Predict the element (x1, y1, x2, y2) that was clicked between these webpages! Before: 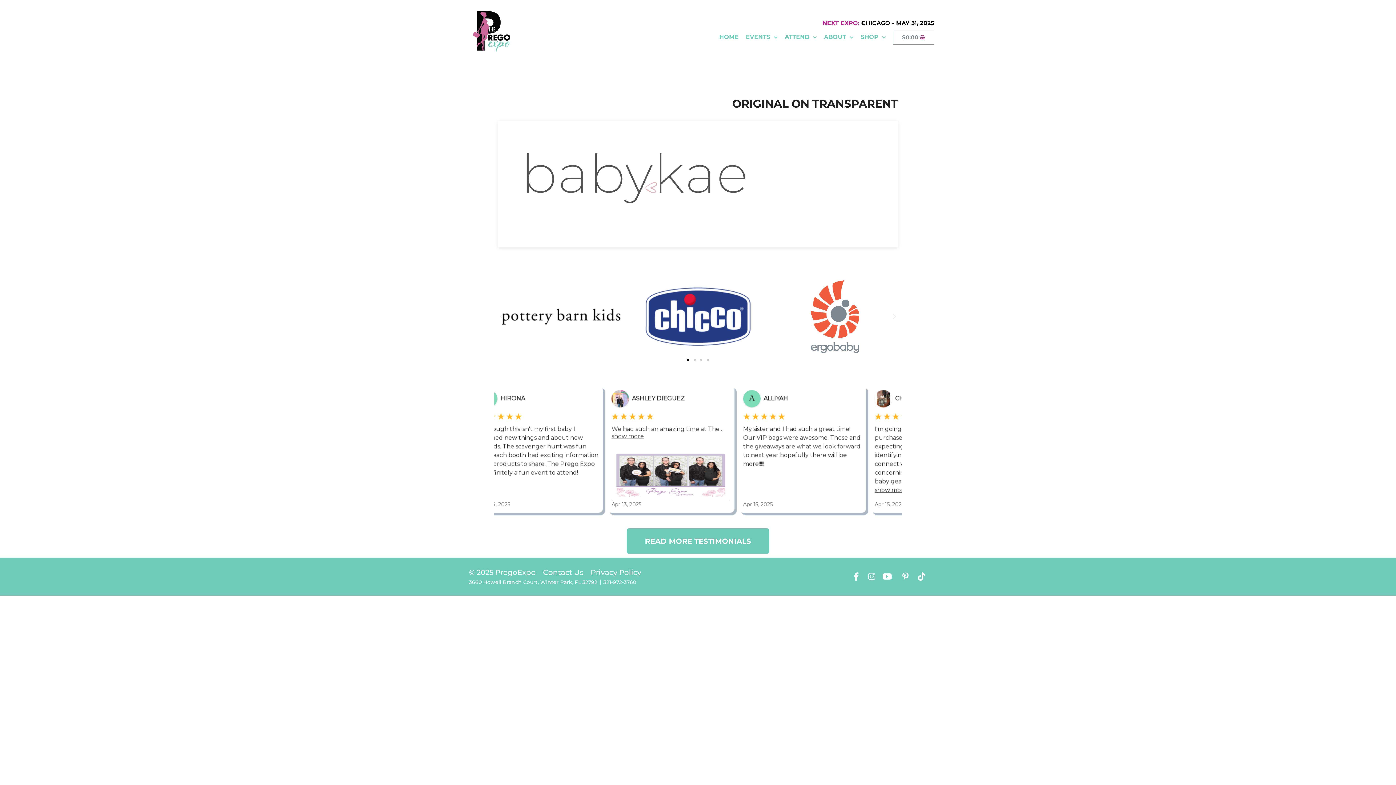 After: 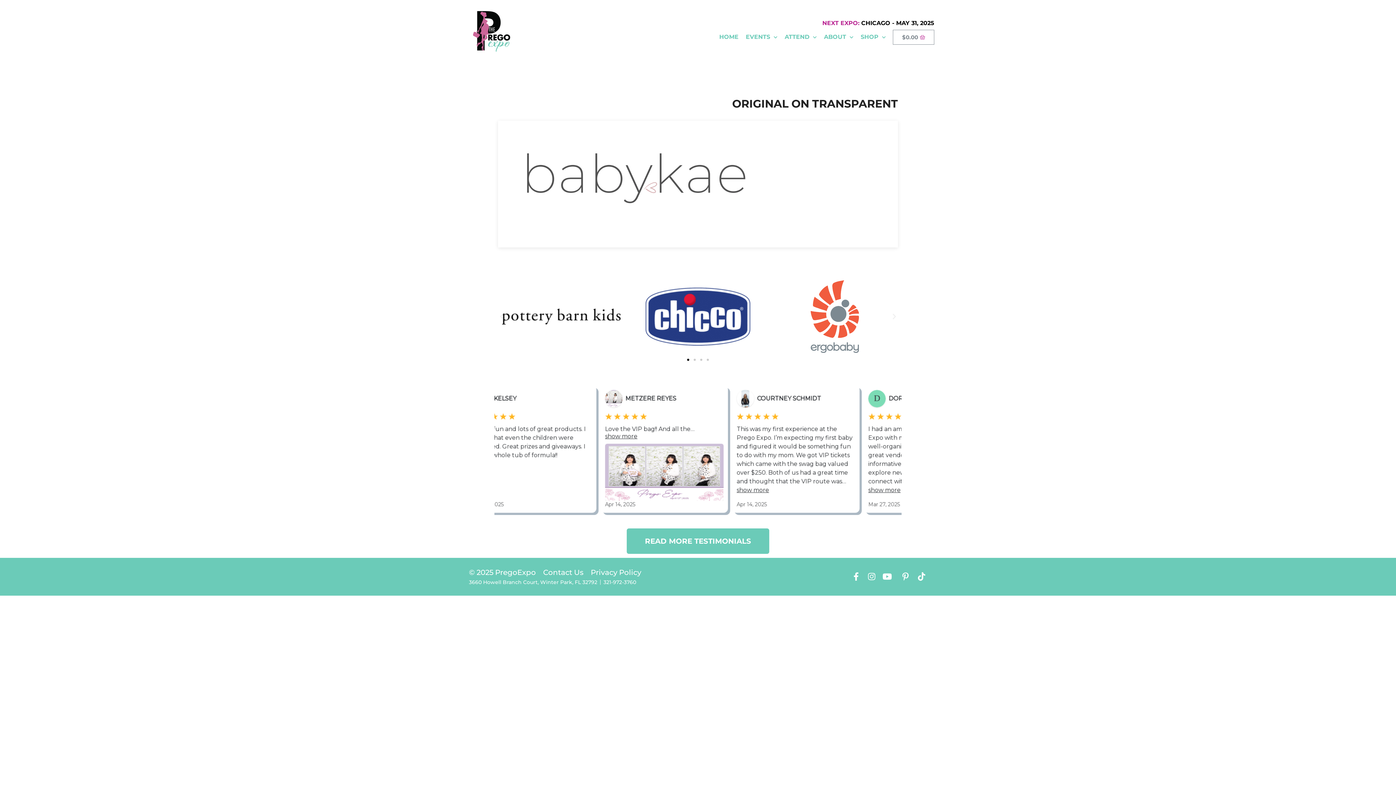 Action: bbox: (687, 358, 689, 360) label: Go to slide 1